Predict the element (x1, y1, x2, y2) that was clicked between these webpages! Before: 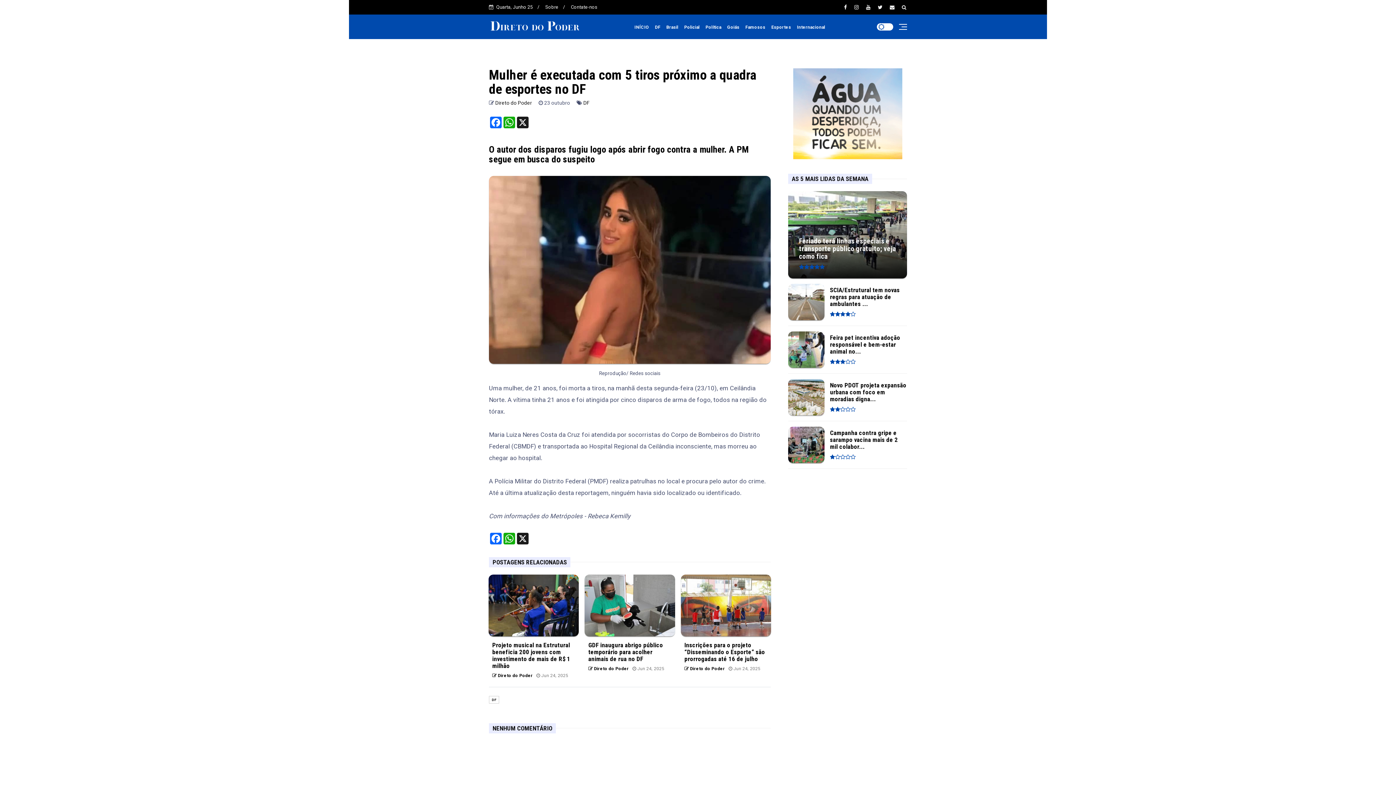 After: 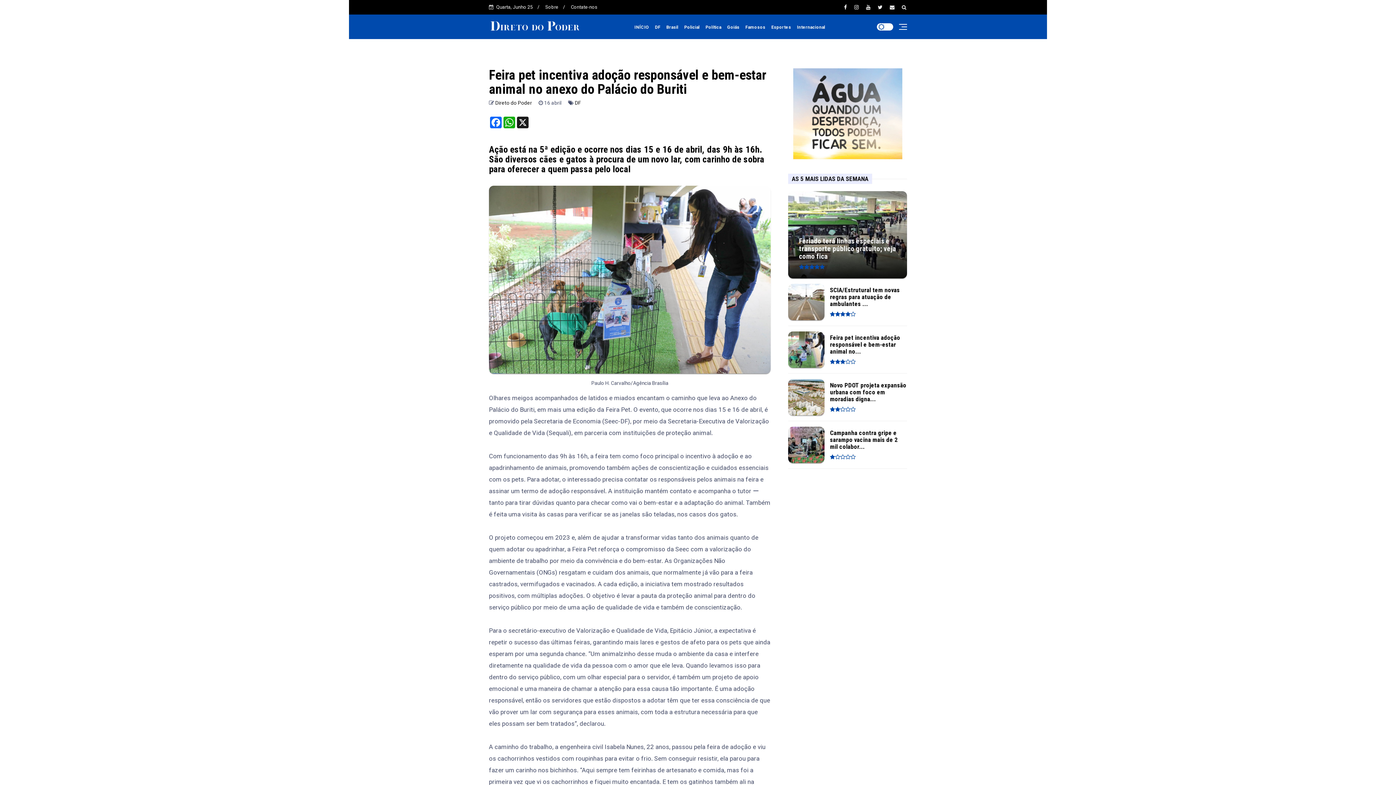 Action: bbox: (788, 362, 824, 369)